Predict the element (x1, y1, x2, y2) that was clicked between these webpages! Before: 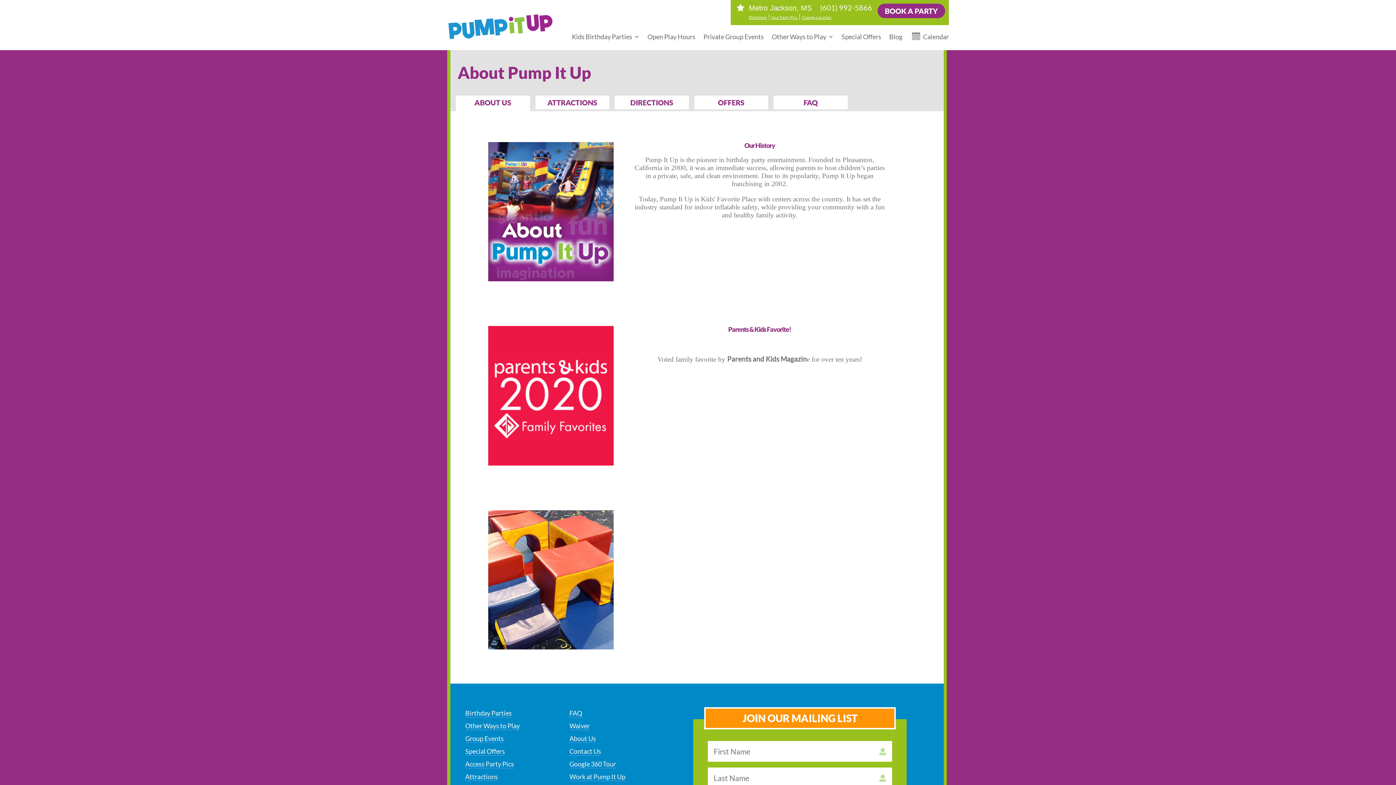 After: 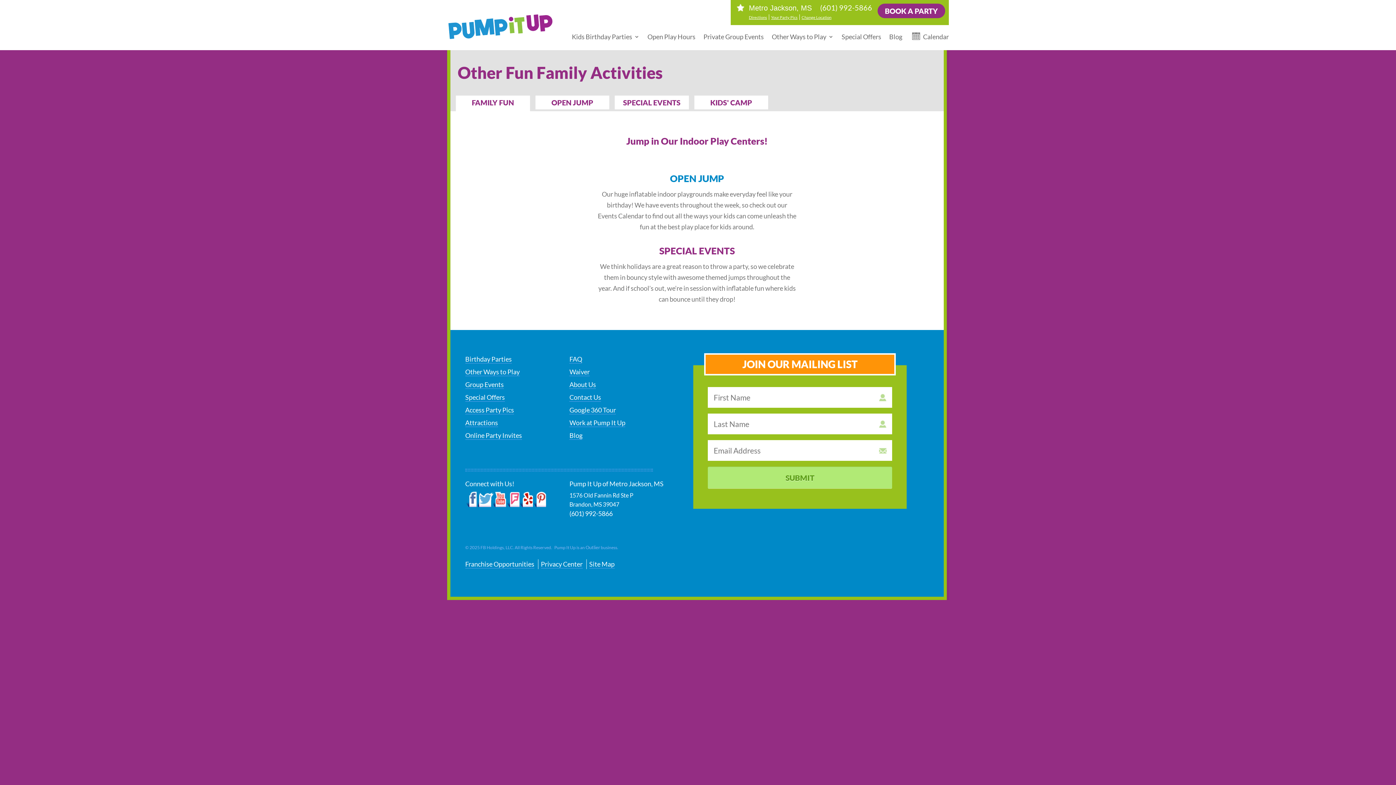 Action: label: Other Ways to Play bbox: (465, 722, 519, 730)